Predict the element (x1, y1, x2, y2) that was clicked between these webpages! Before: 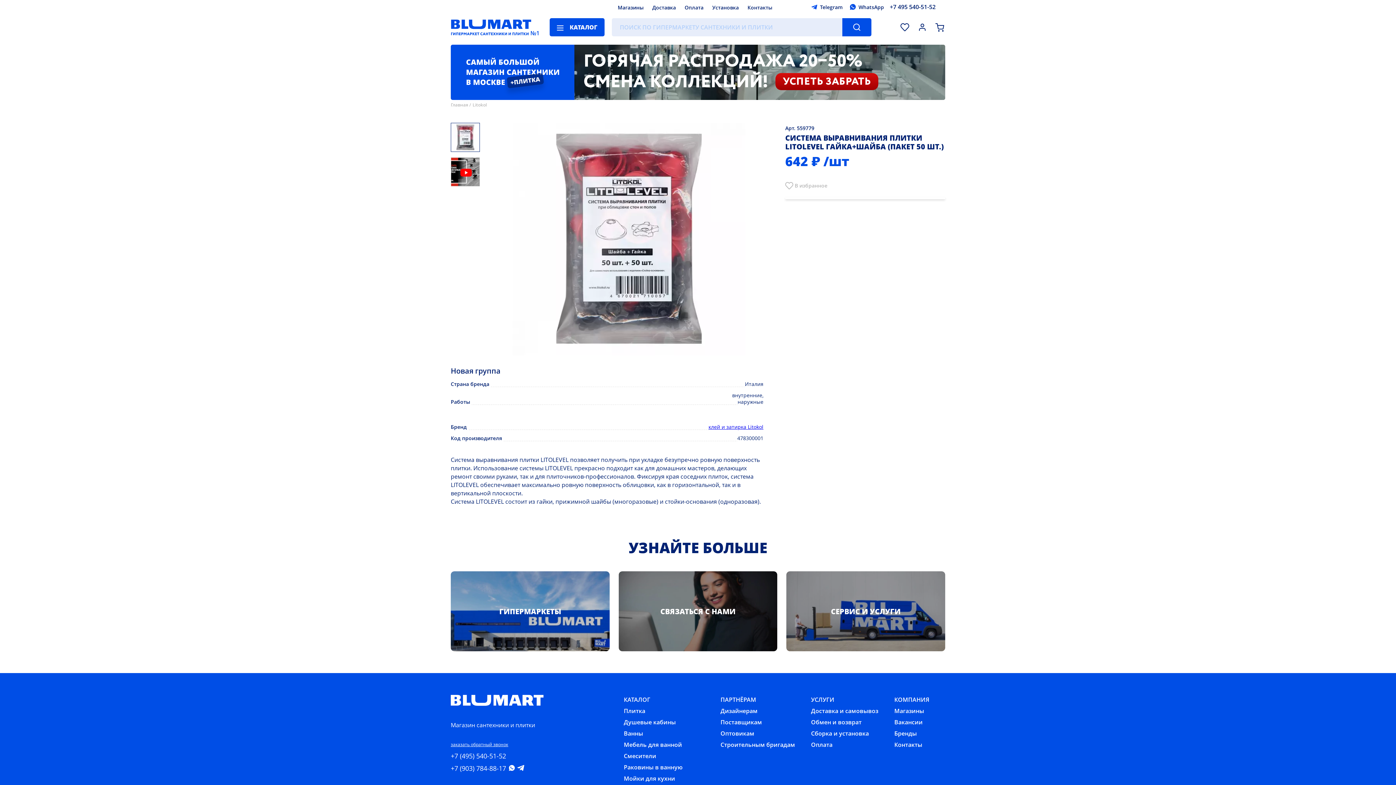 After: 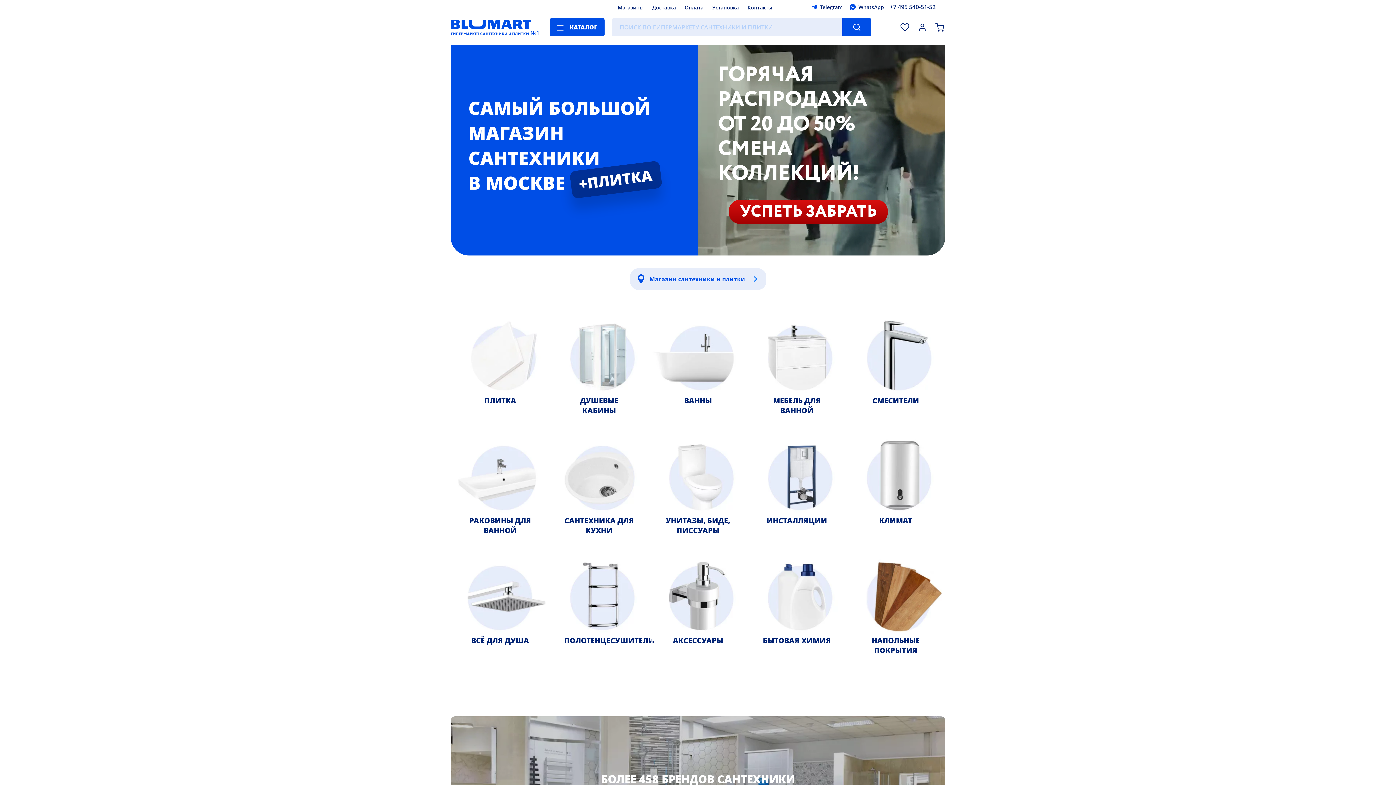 Action: label: Главная bbox: (450, 101, 468, 108)